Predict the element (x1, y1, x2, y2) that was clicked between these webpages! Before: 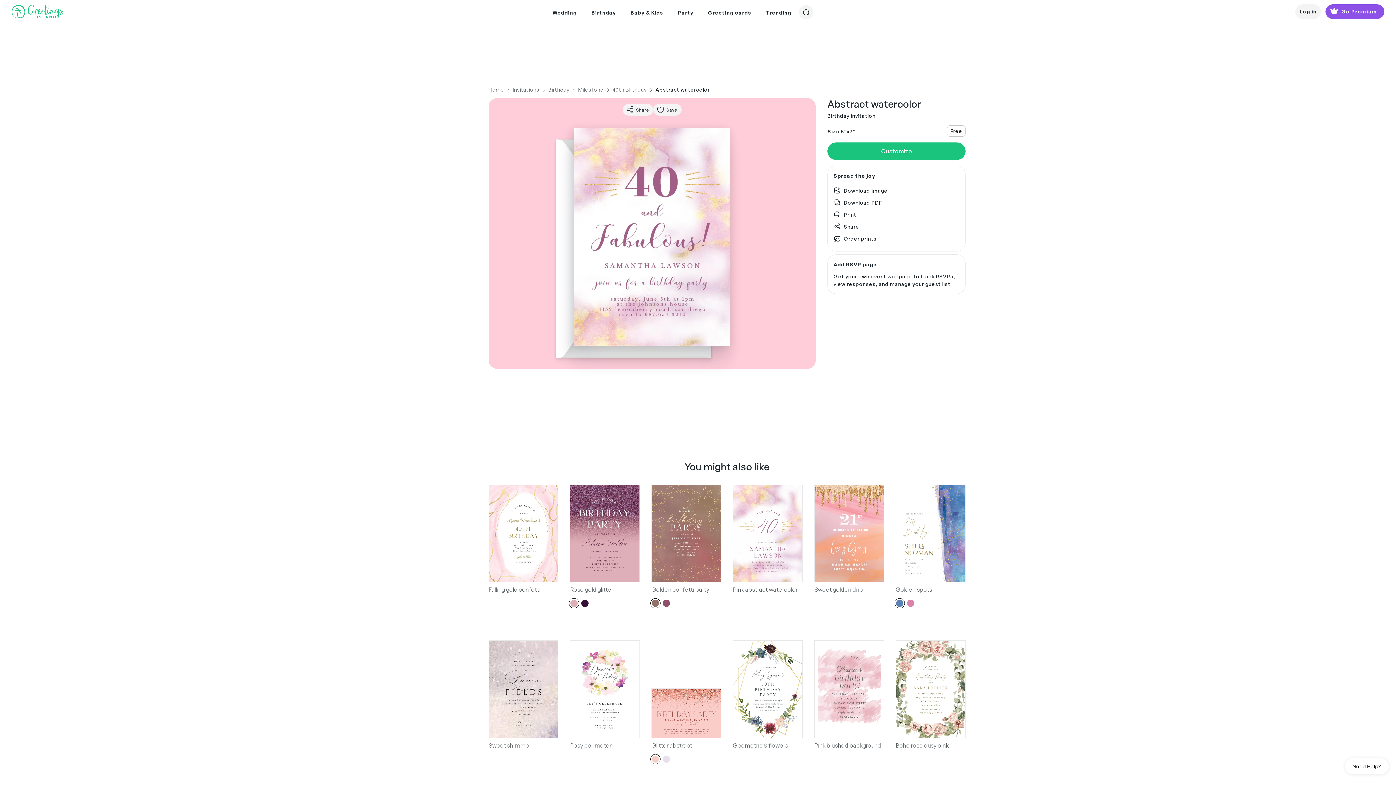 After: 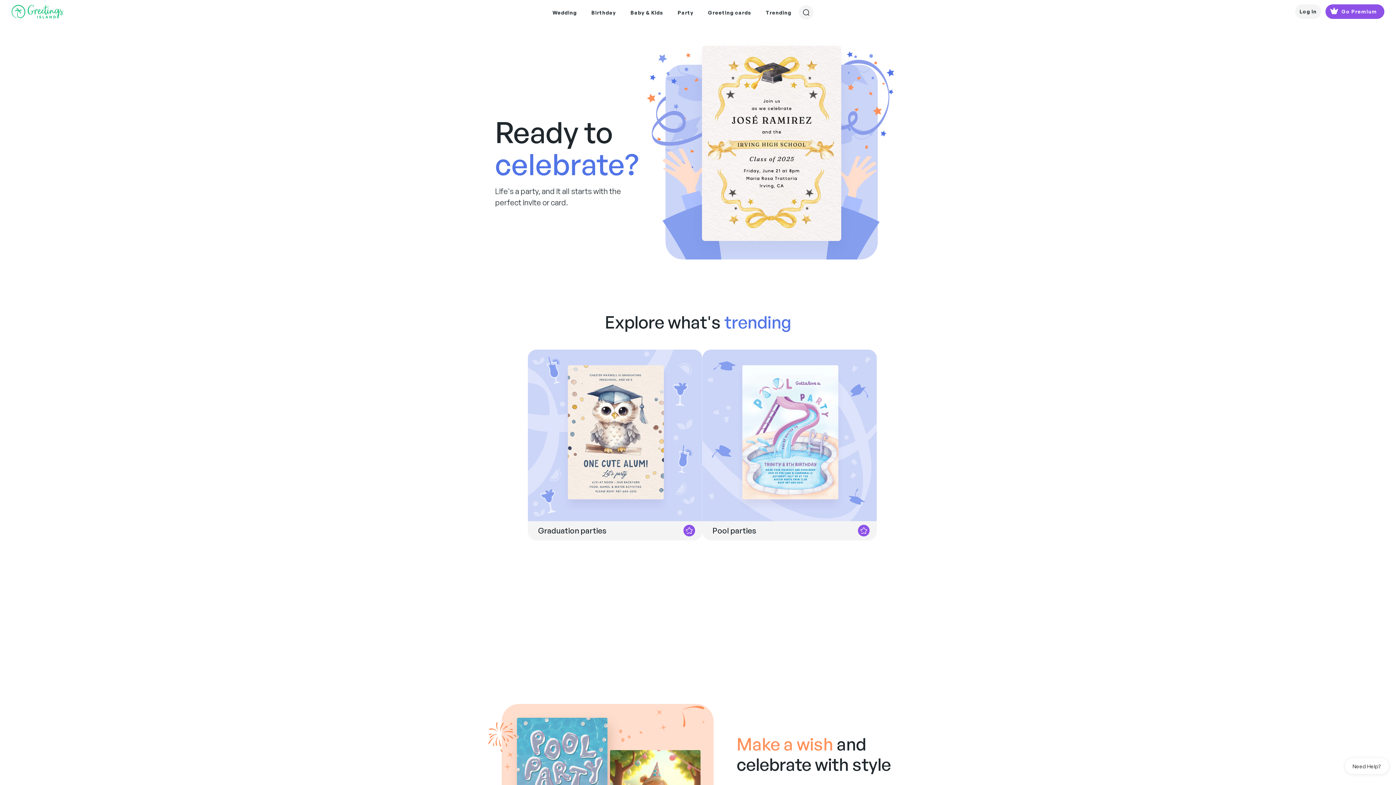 Action: bbox: (11, 4, 63, 25)